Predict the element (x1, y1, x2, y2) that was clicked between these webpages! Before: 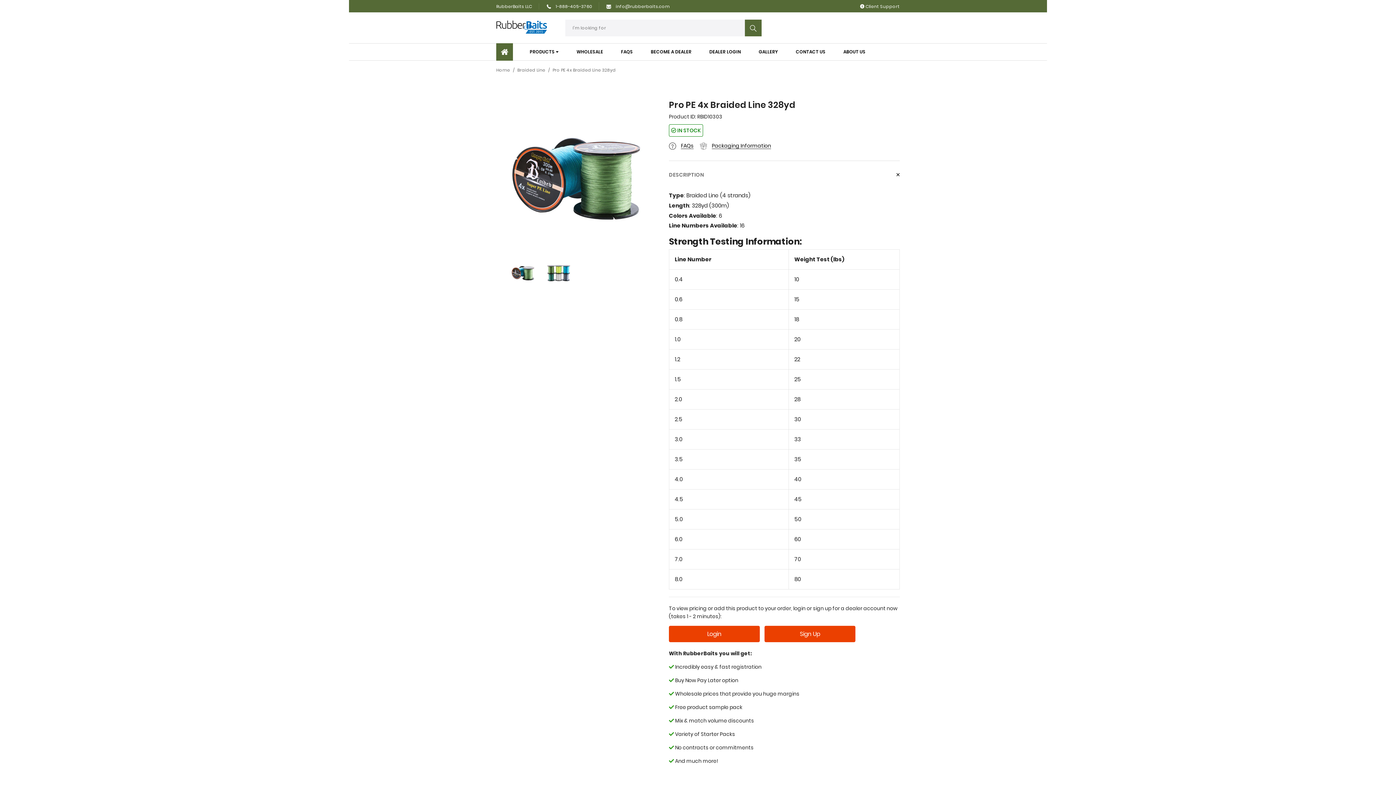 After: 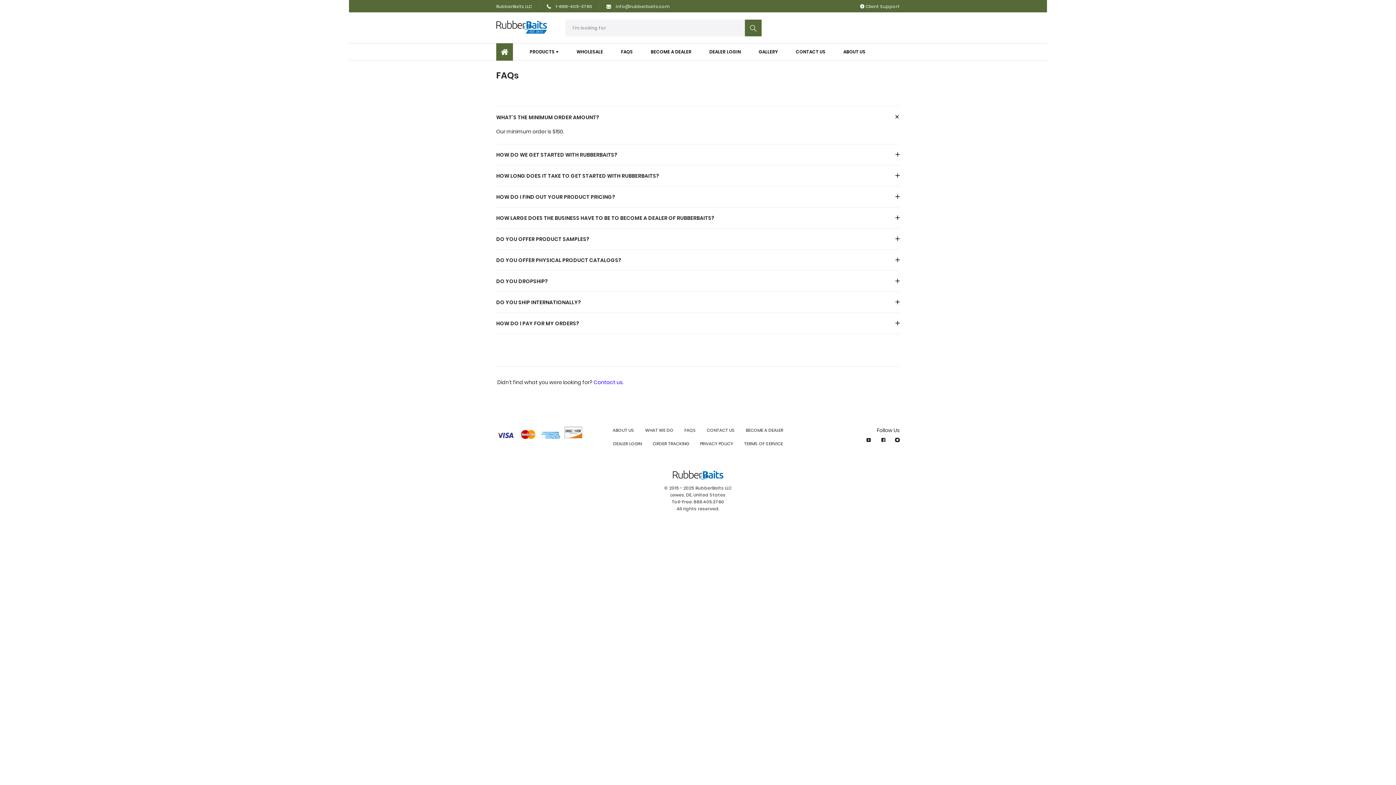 Action: bbox: (612, 43, 641, 60) label: FAQS